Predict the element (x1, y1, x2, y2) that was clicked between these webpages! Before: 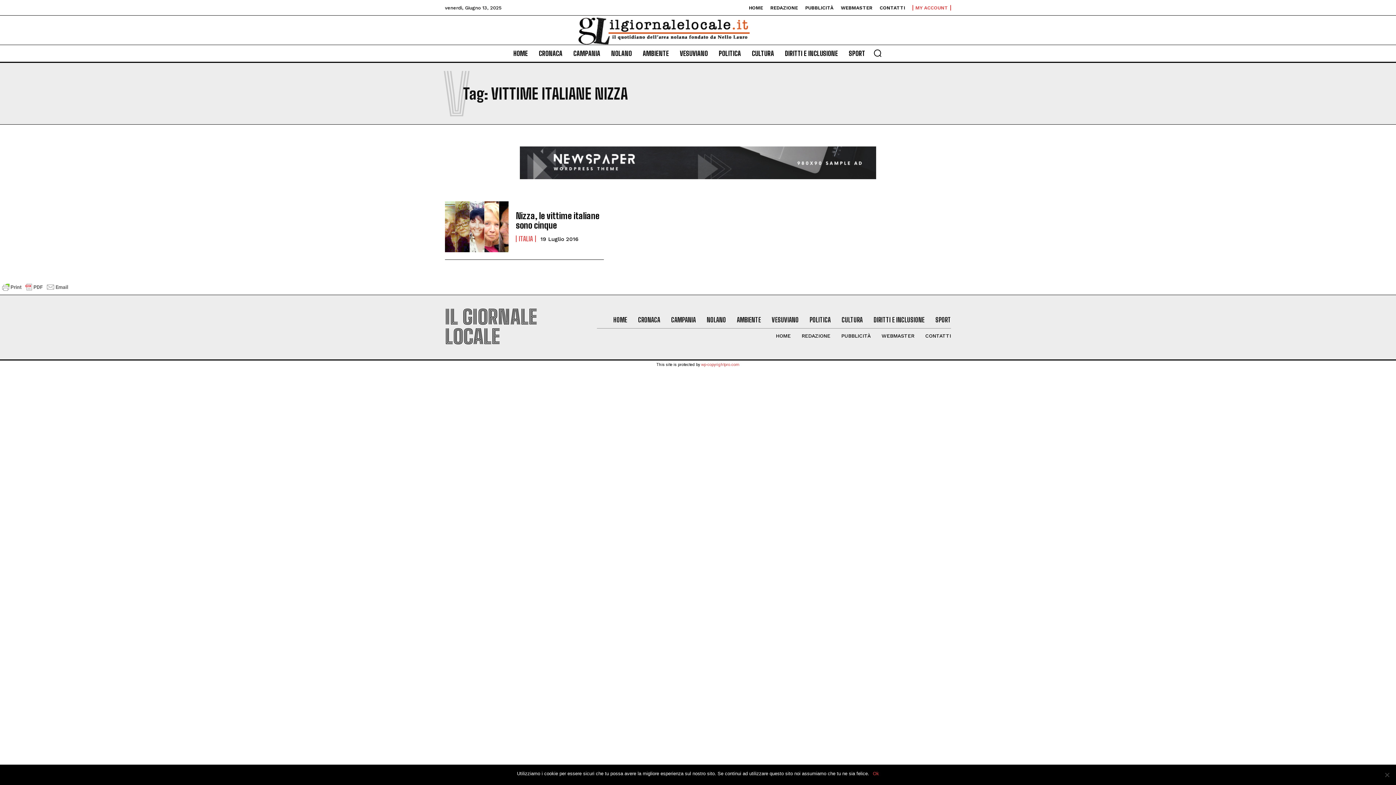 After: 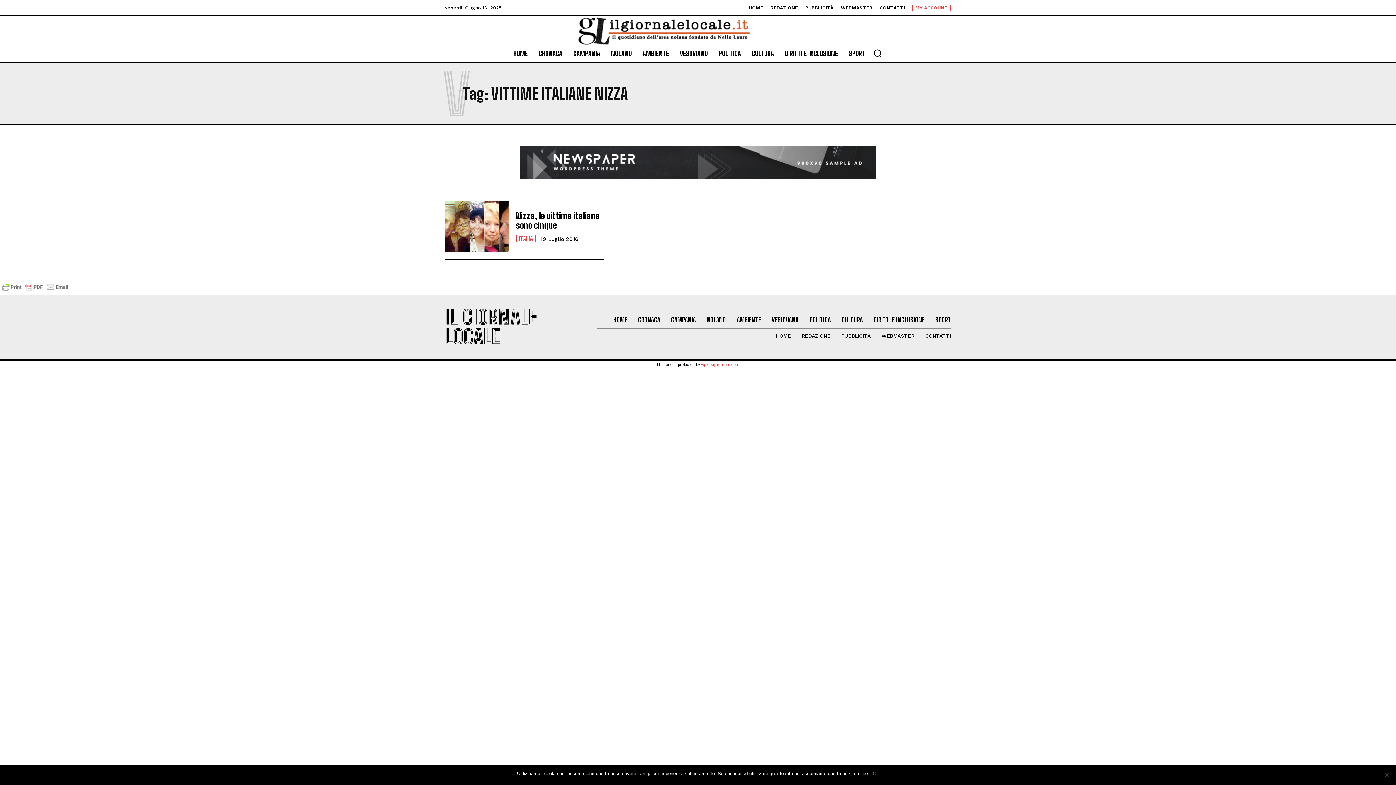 Action: bbox: (520, 146, 876, 179)